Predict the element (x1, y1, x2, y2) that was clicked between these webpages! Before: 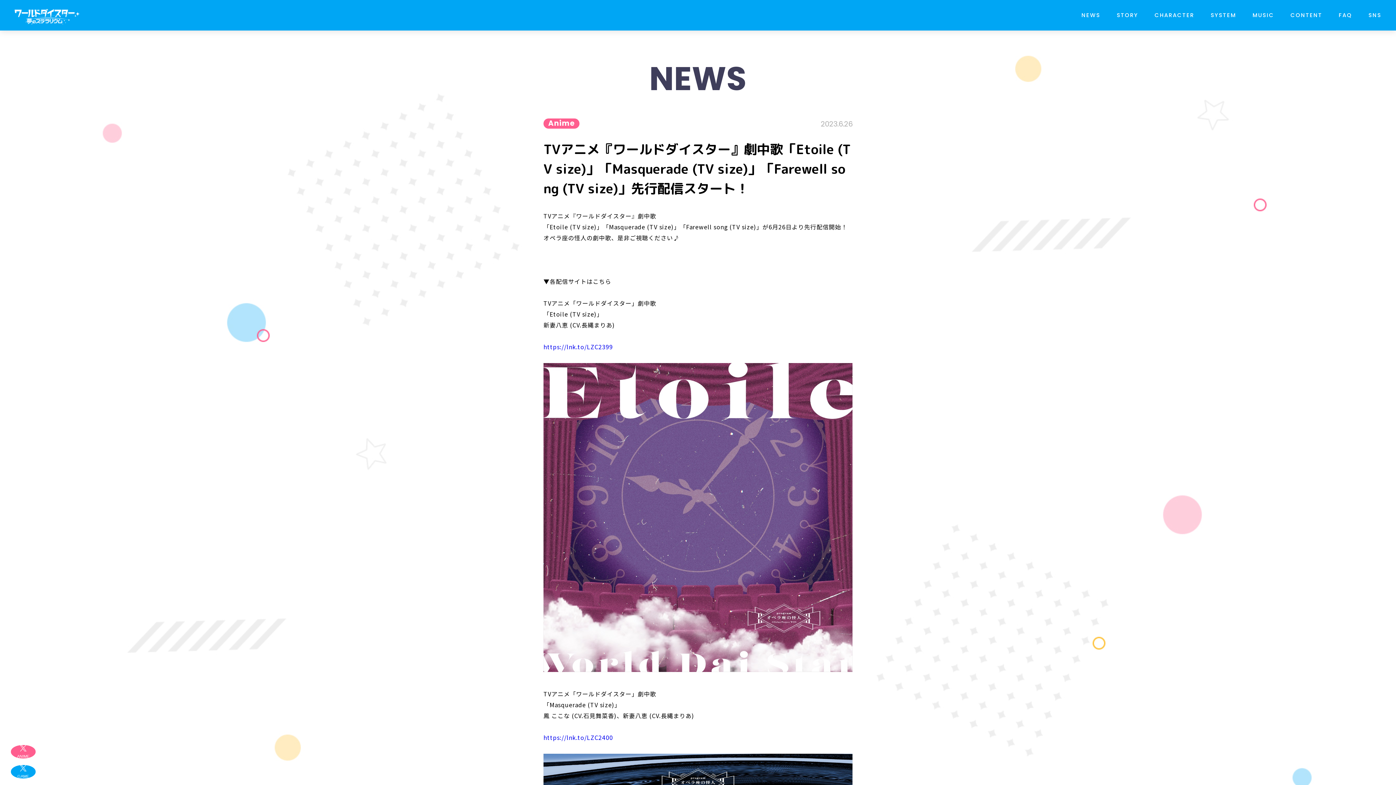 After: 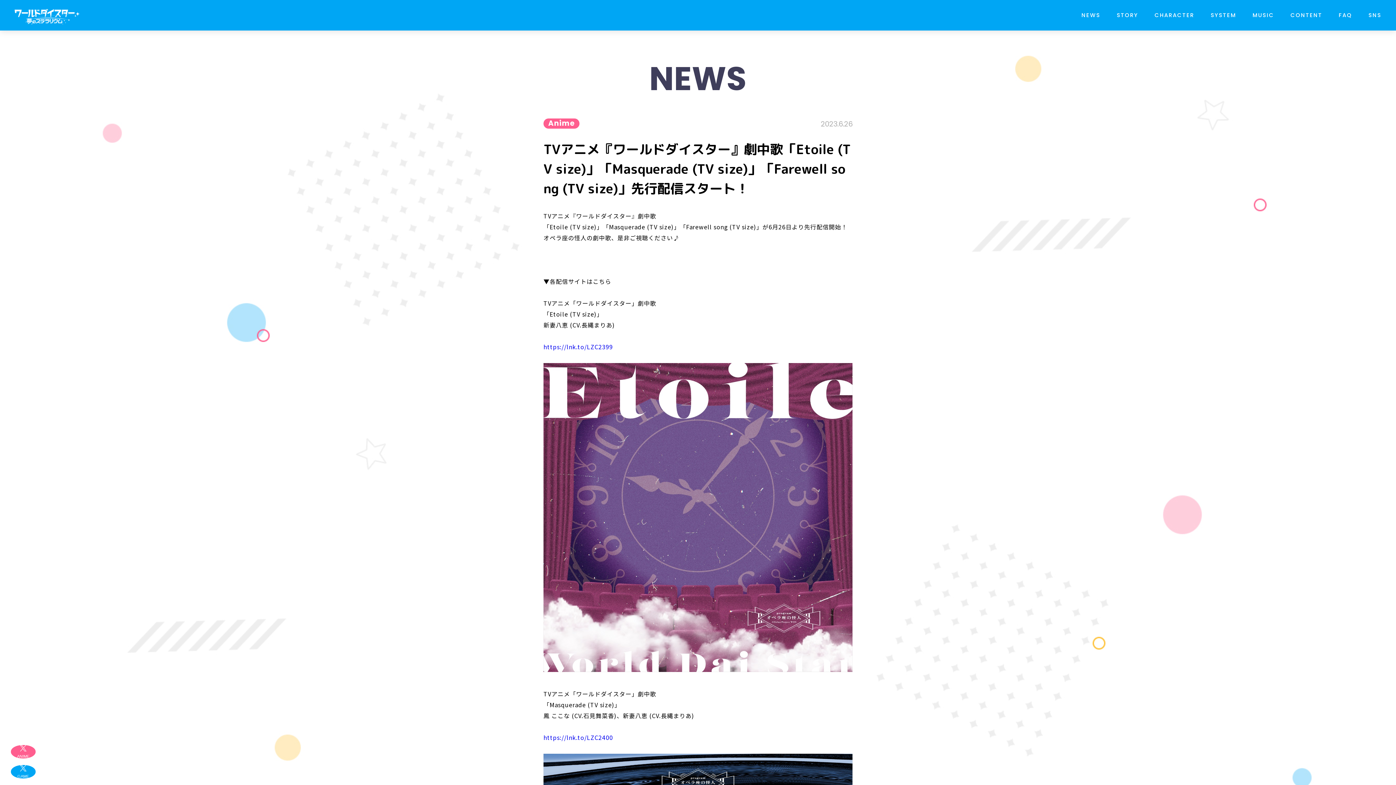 Action: label: GAME bbox: (10, 765, 35, 778)